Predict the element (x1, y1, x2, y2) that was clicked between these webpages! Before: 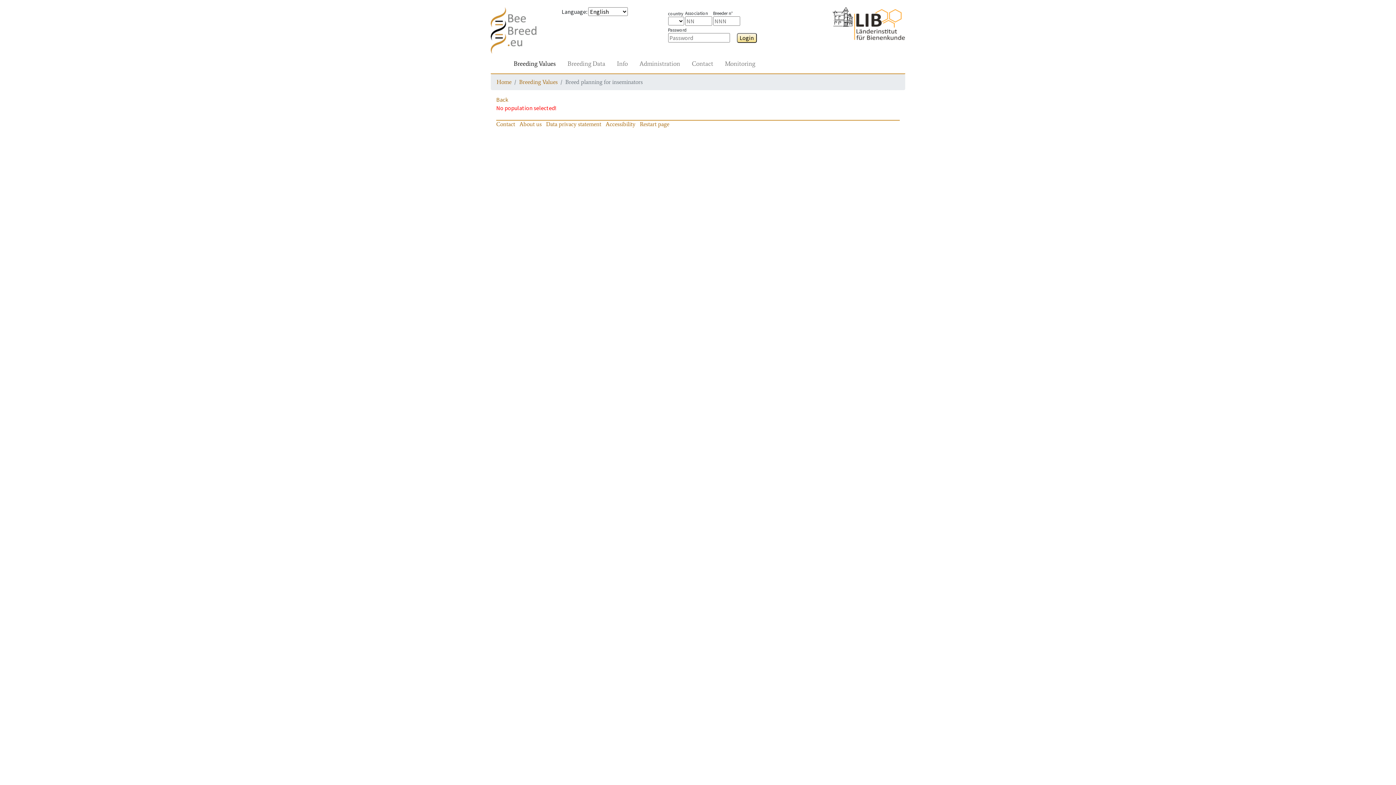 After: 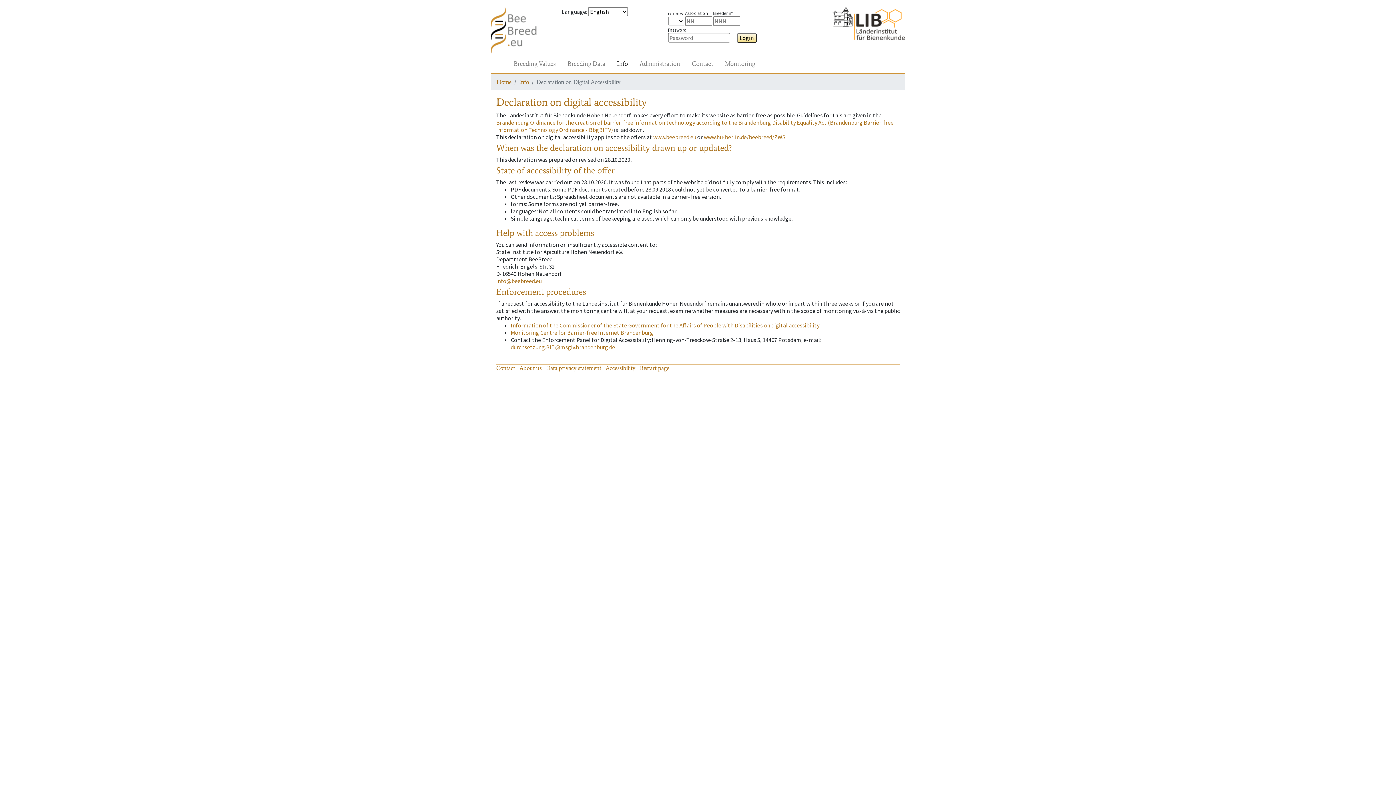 Action: label: Accessibility bbox: (605, 120, 635, 127)